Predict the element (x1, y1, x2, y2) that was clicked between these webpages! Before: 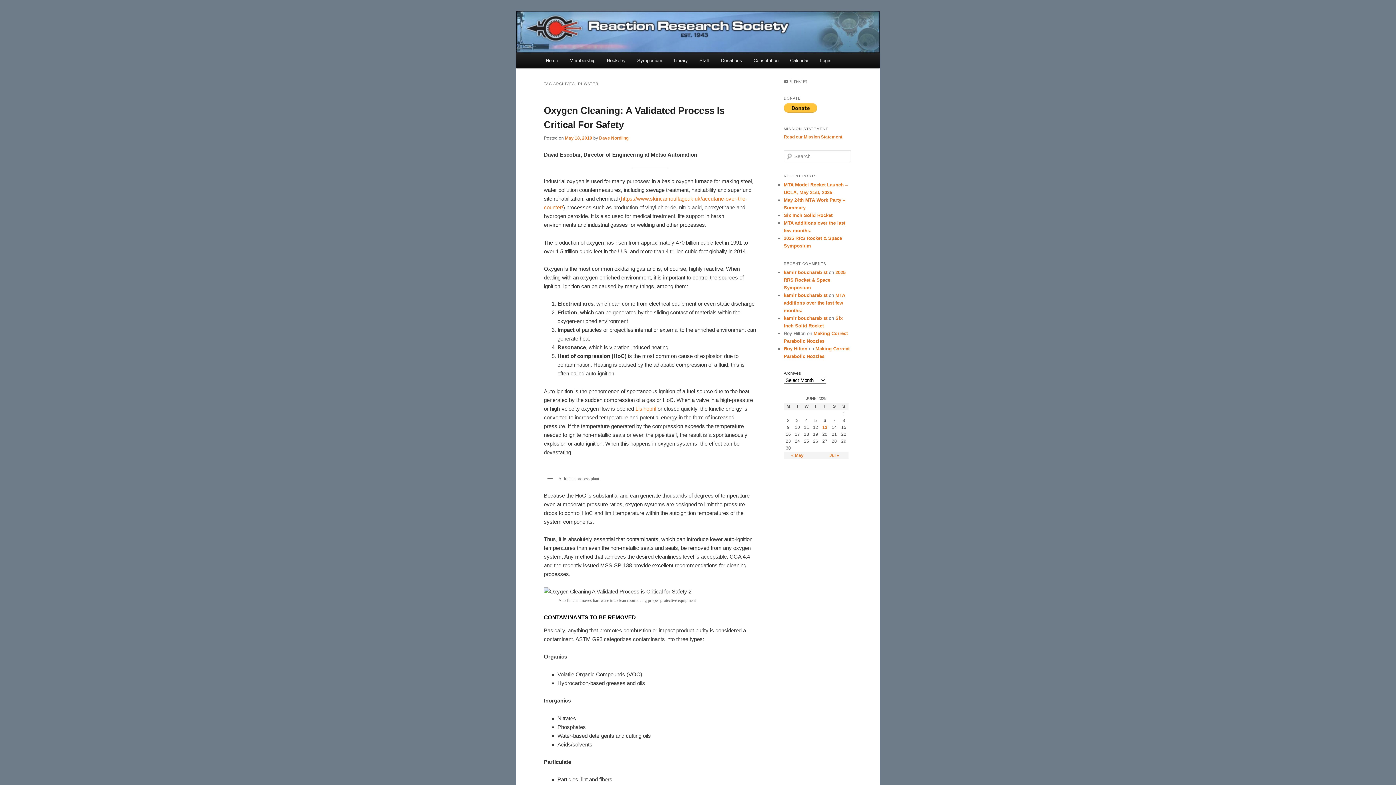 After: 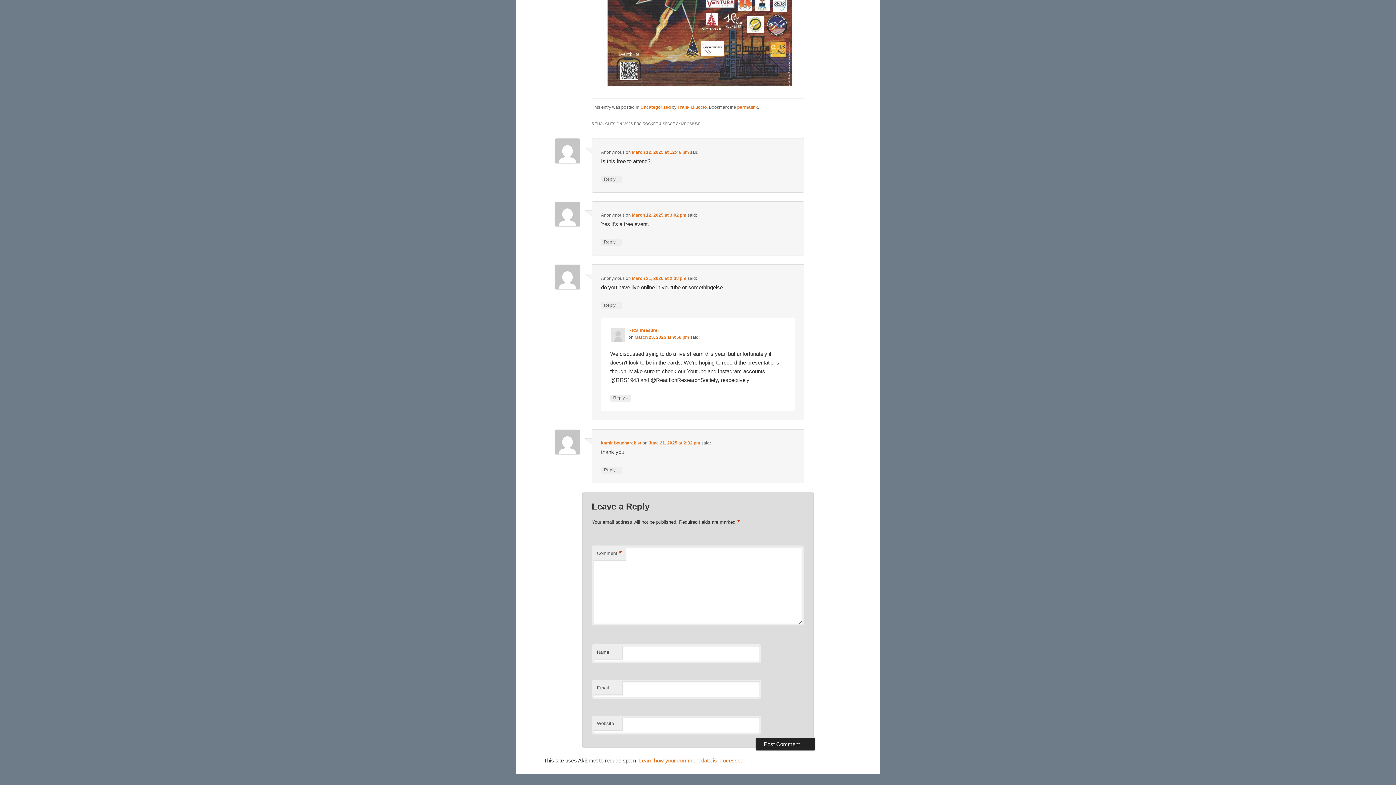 Action: bbox: (784, 269, 845, 290) label: 2025 RRS Rocket & Space Symposium